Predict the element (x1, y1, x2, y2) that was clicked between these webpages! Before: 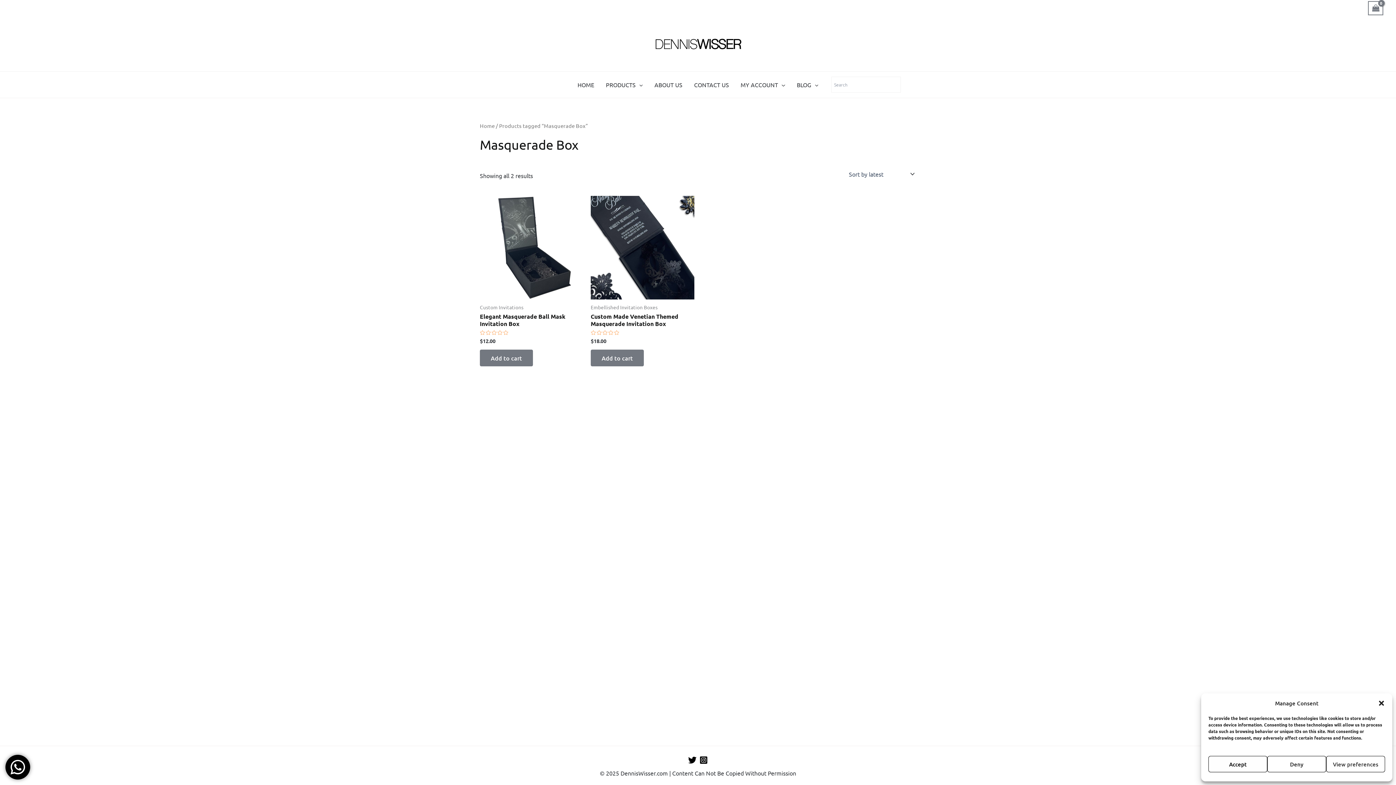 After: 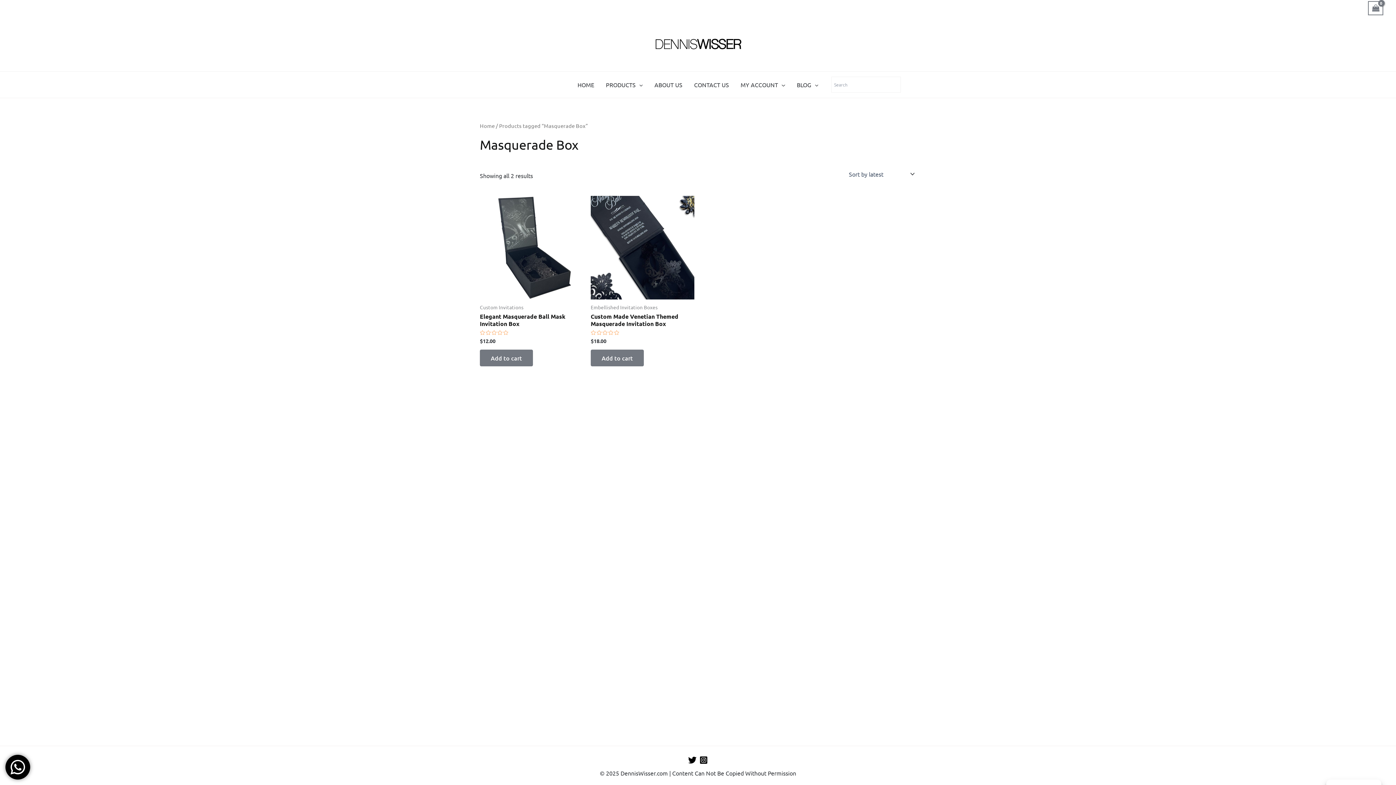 Action: bbox: (1208, 756, 1267, 772) label: Accept